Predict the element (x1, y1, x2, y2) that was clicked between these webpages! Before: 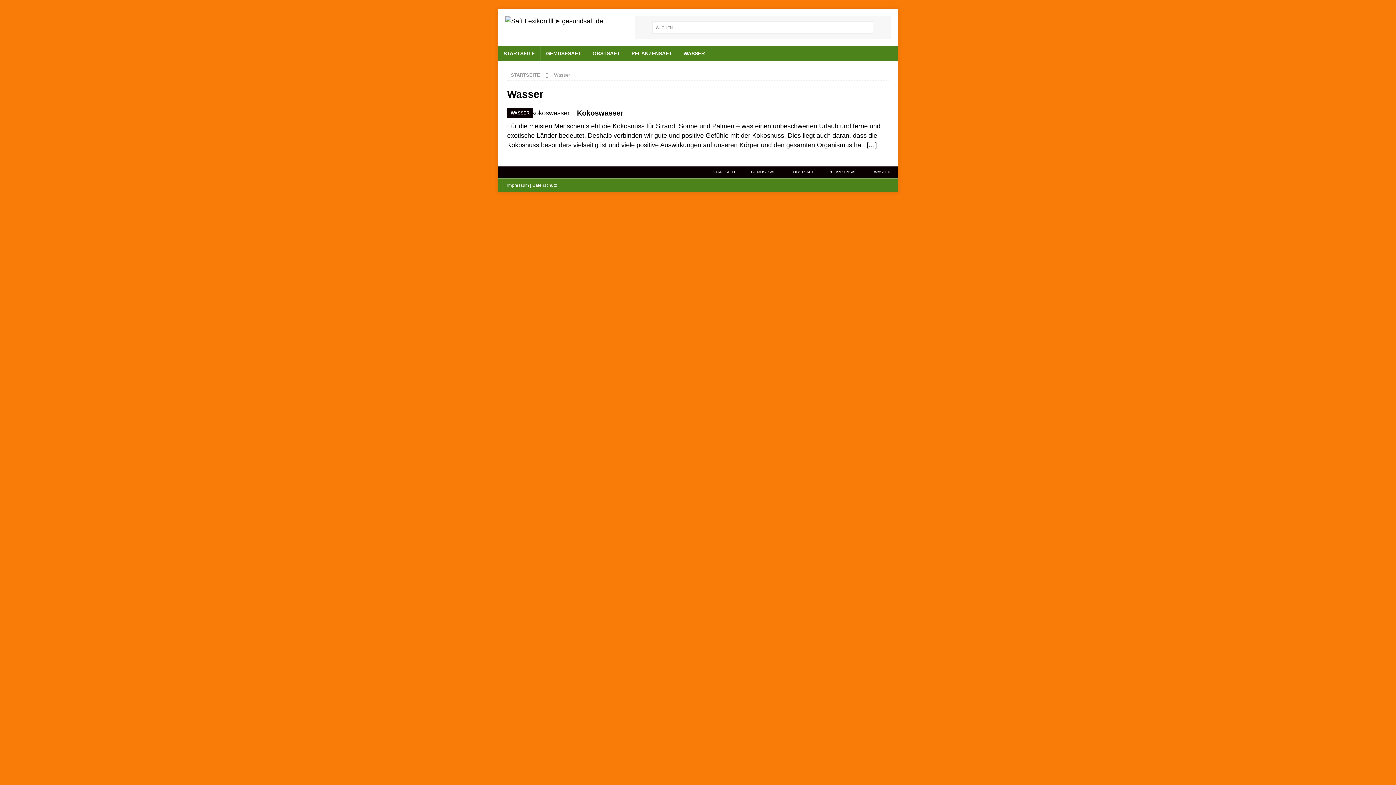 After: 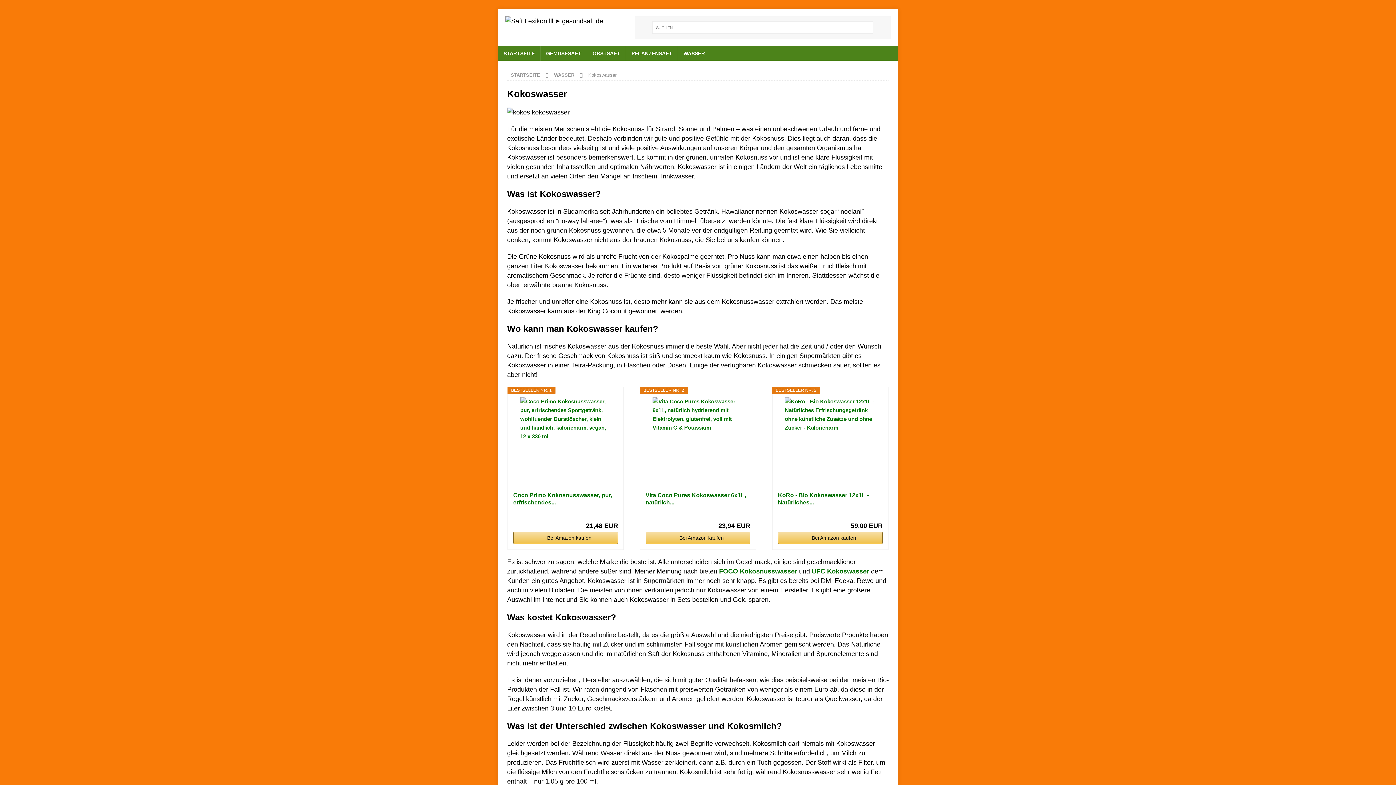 Action: label: Kokoswasser bbox: (577, 109, 623, 117)